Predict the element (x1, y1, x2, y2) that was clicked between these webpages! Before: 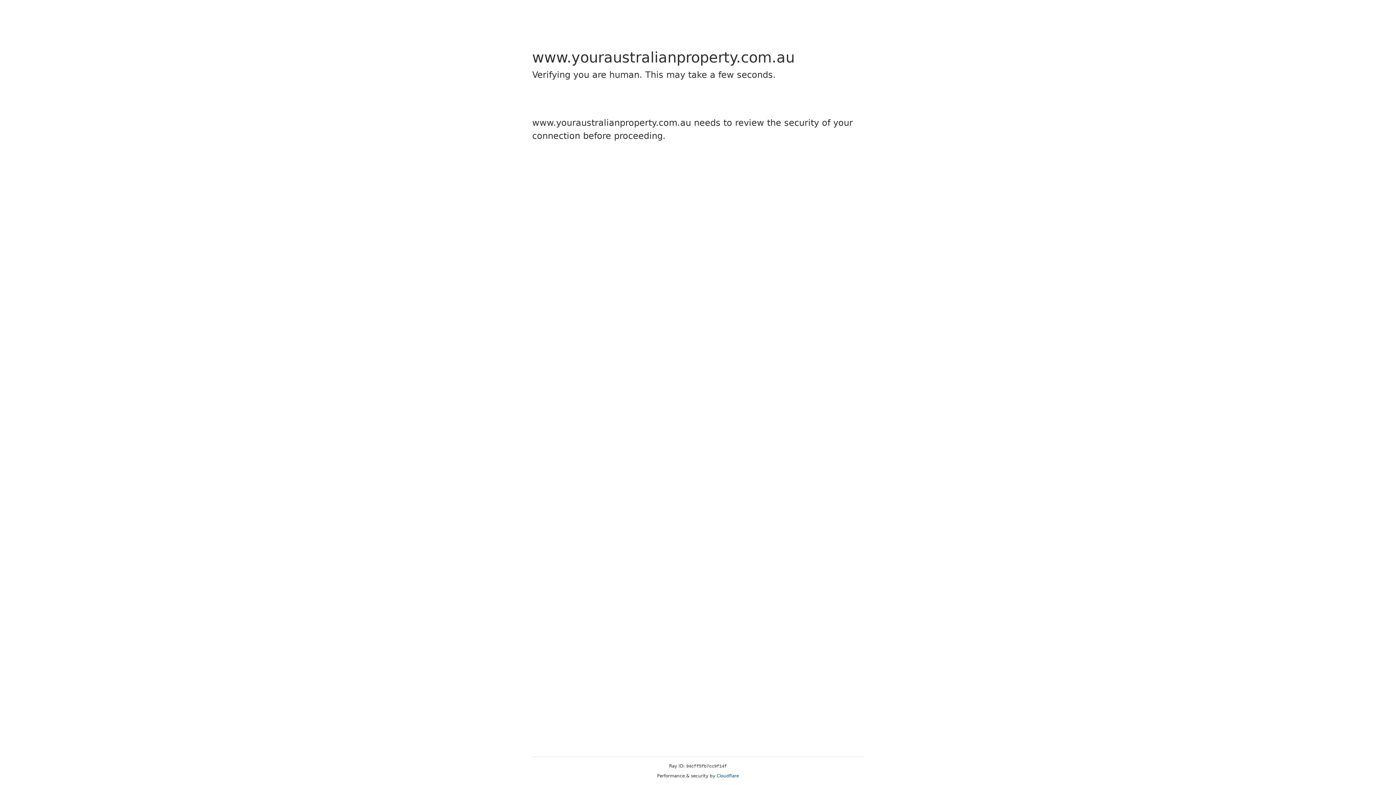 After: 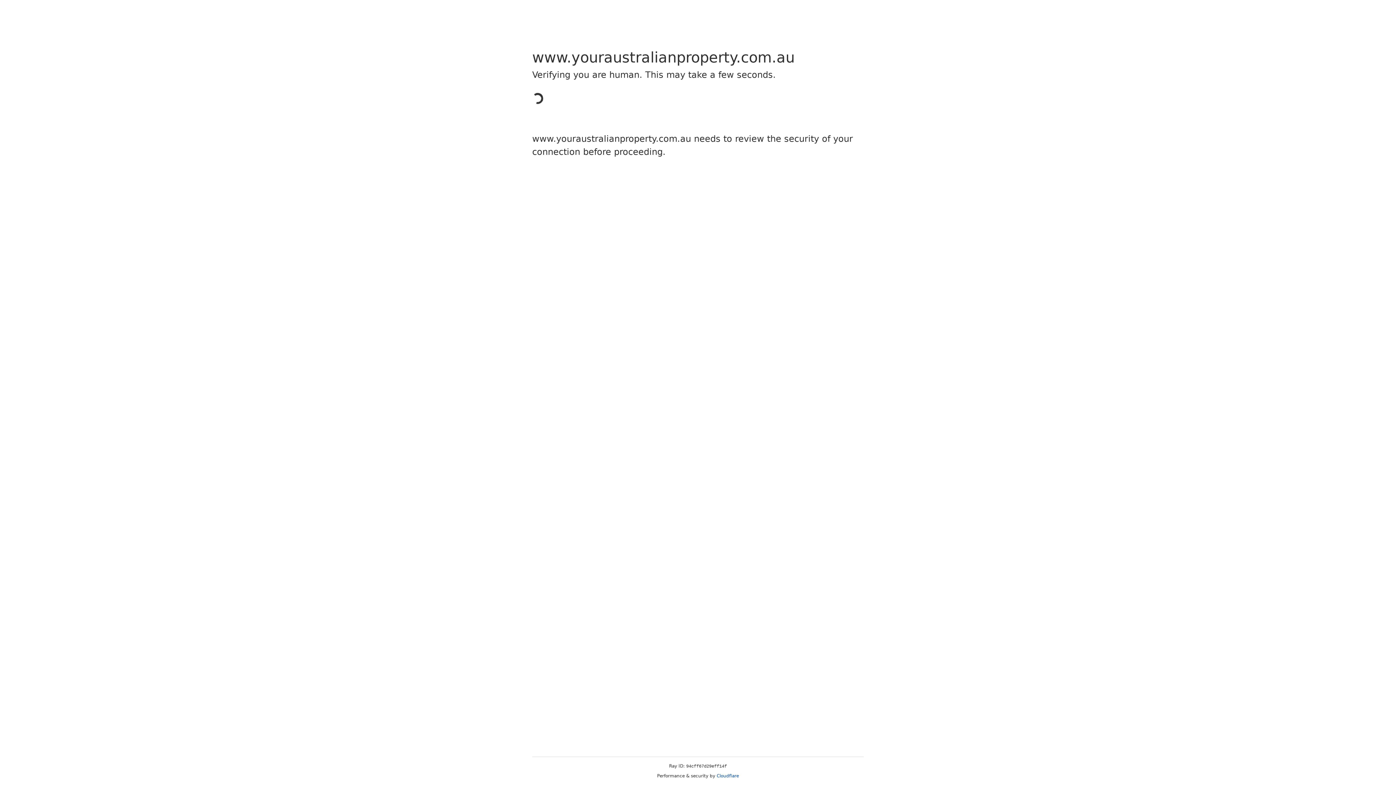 Action: bbox: (716, 773, 739, 778) label: Cloudflare